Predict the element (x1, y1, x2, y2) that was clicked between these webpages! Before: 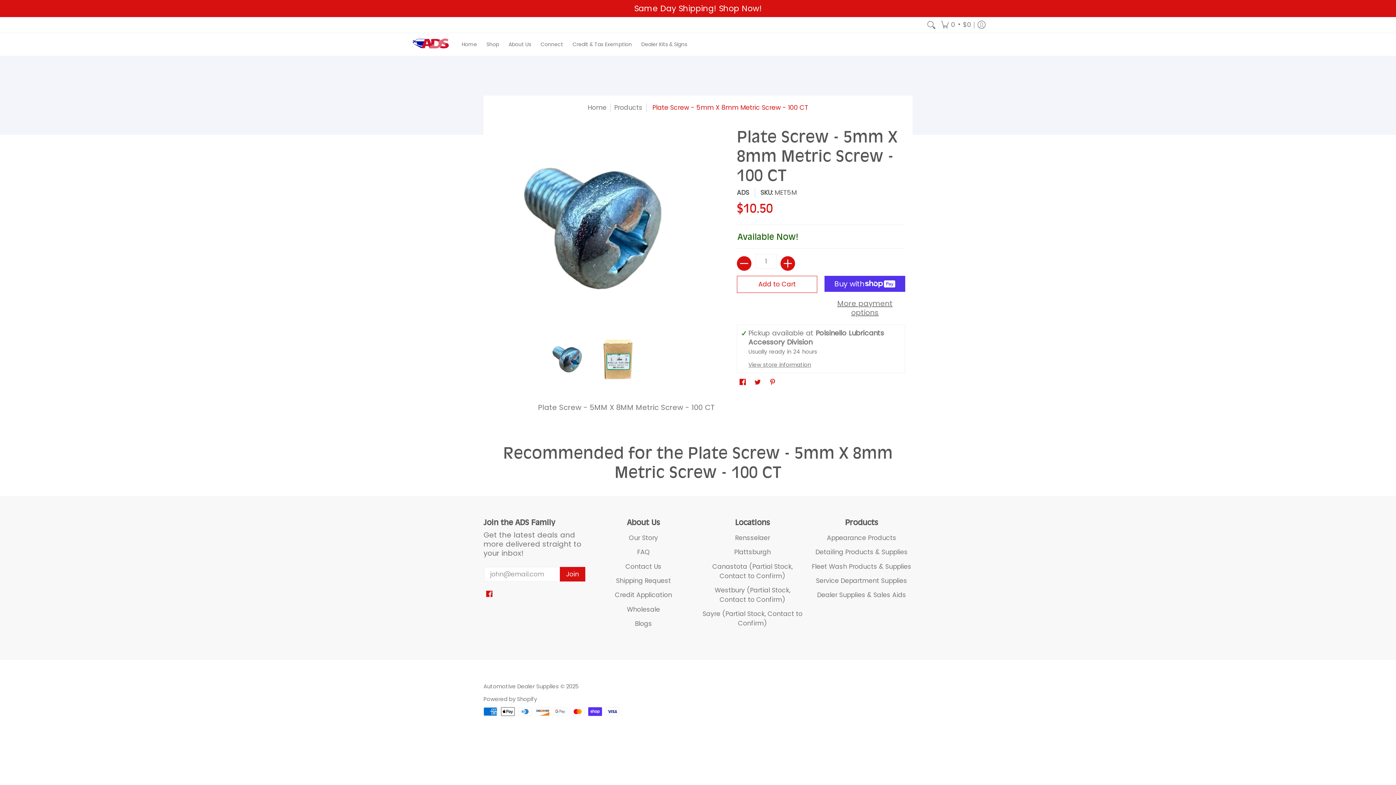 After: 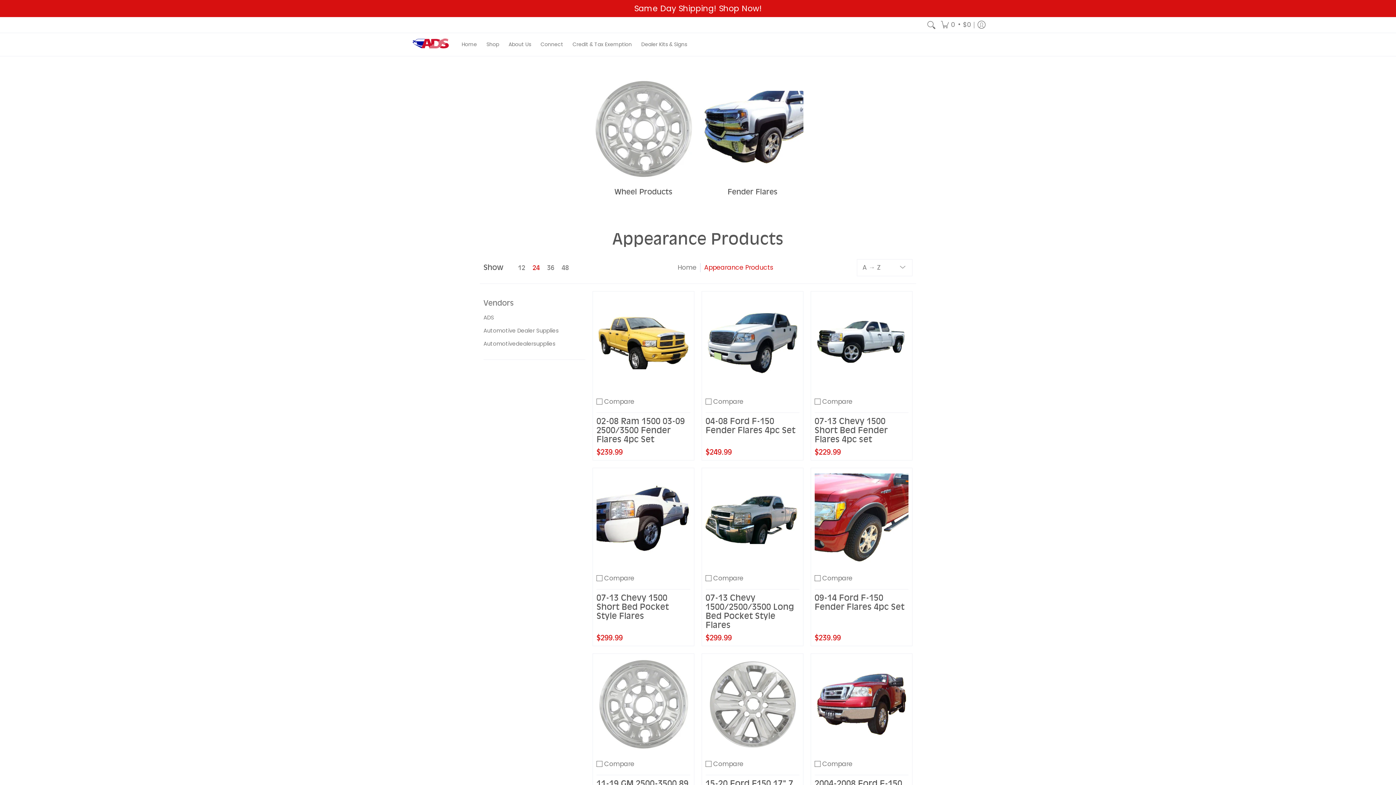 Action: label: Appearance Products bbox: (827, 533, 896, 542)